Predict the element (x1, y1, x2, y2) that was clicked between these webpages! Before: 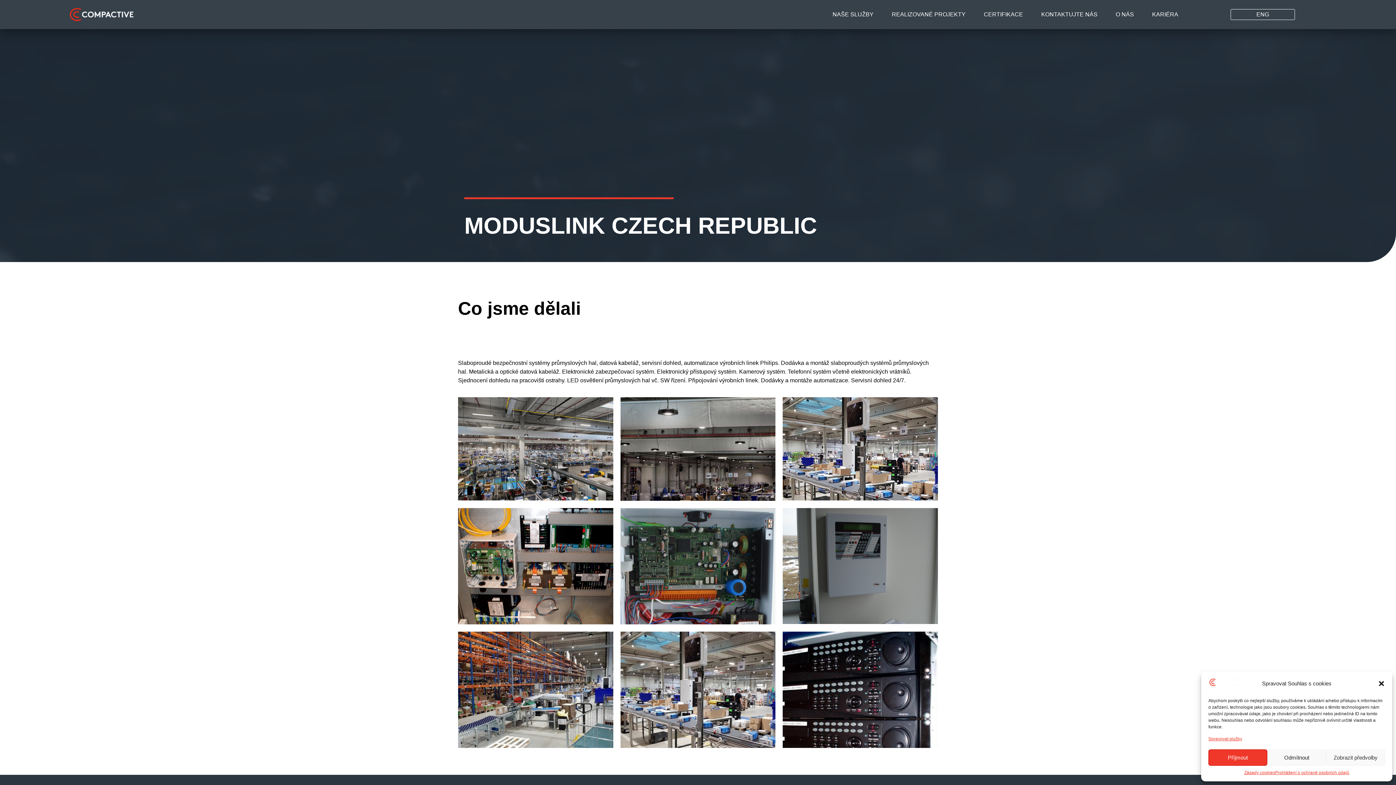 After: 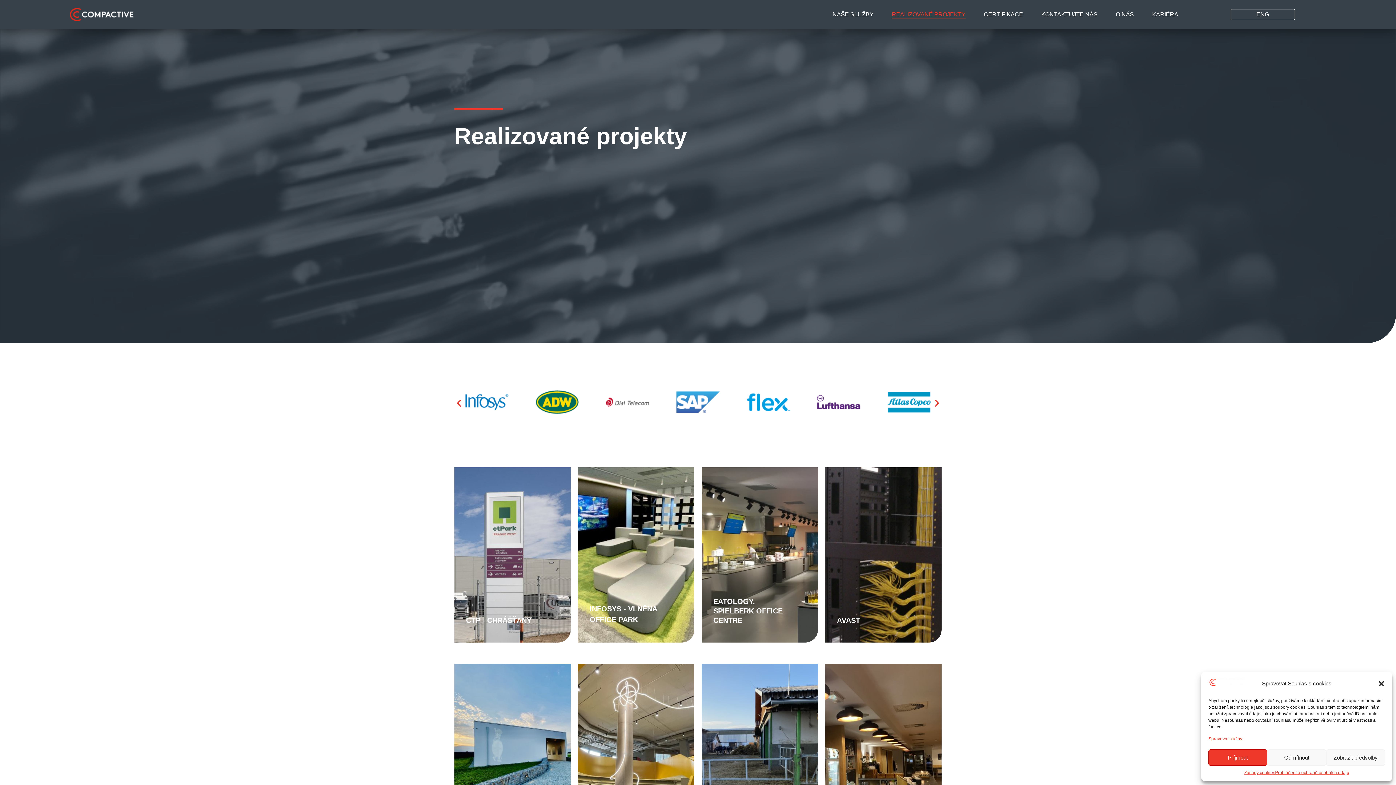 Action: bbox: (892, 10, 965, 18) label: REALIZOVANÉ PROJEKTY